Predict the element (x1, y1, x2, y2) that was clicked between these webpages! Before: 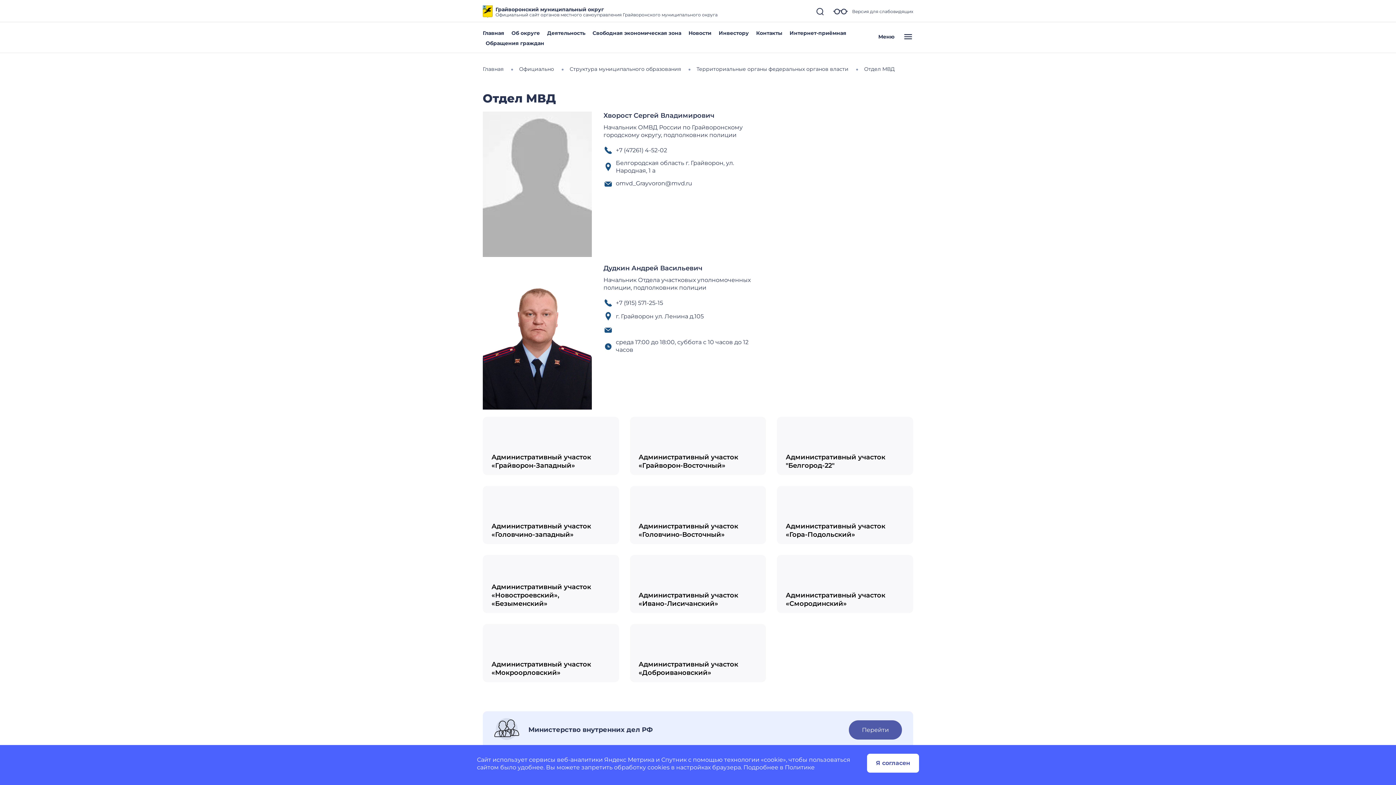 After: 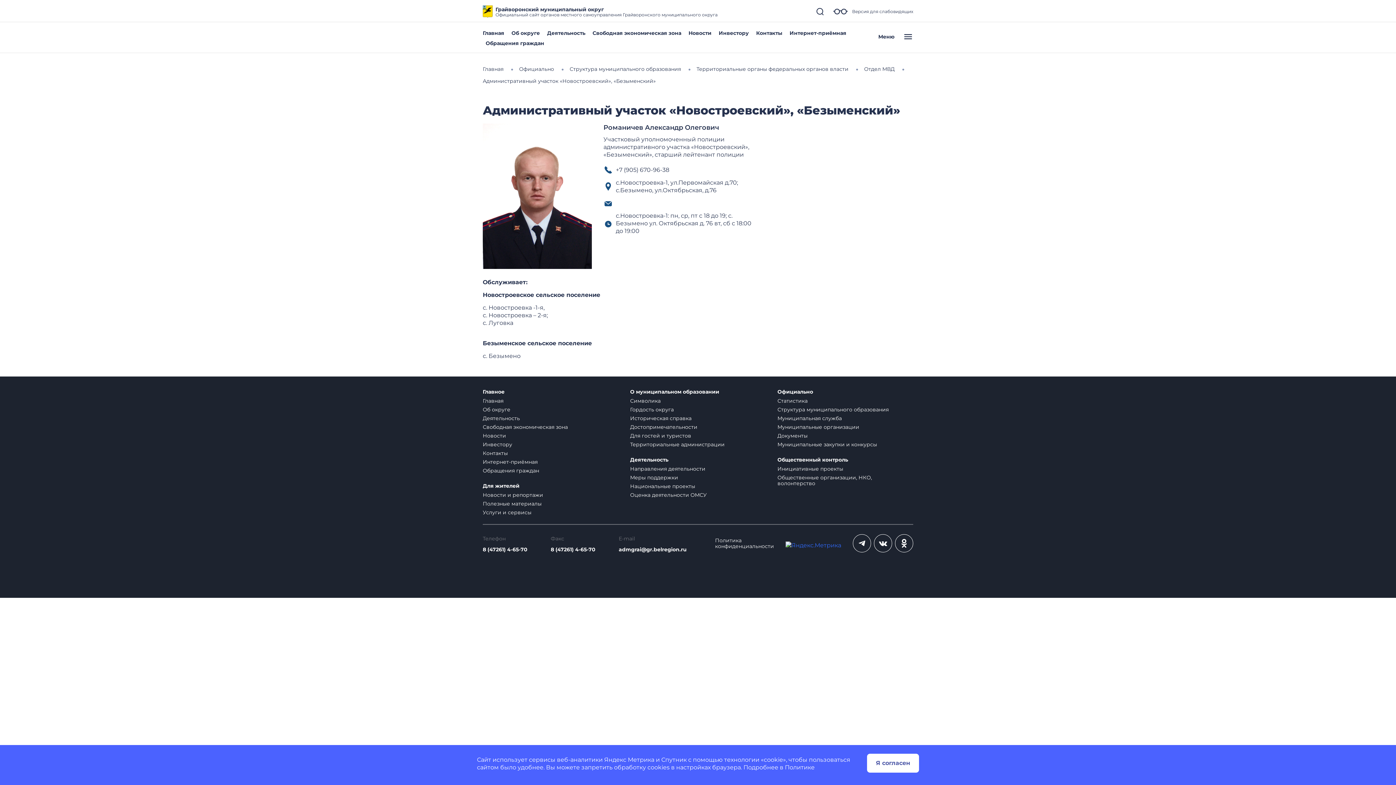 Action: label: Административный участок «Новостроевский», «Безыменский» bbox: (482, 555, 619, 613)